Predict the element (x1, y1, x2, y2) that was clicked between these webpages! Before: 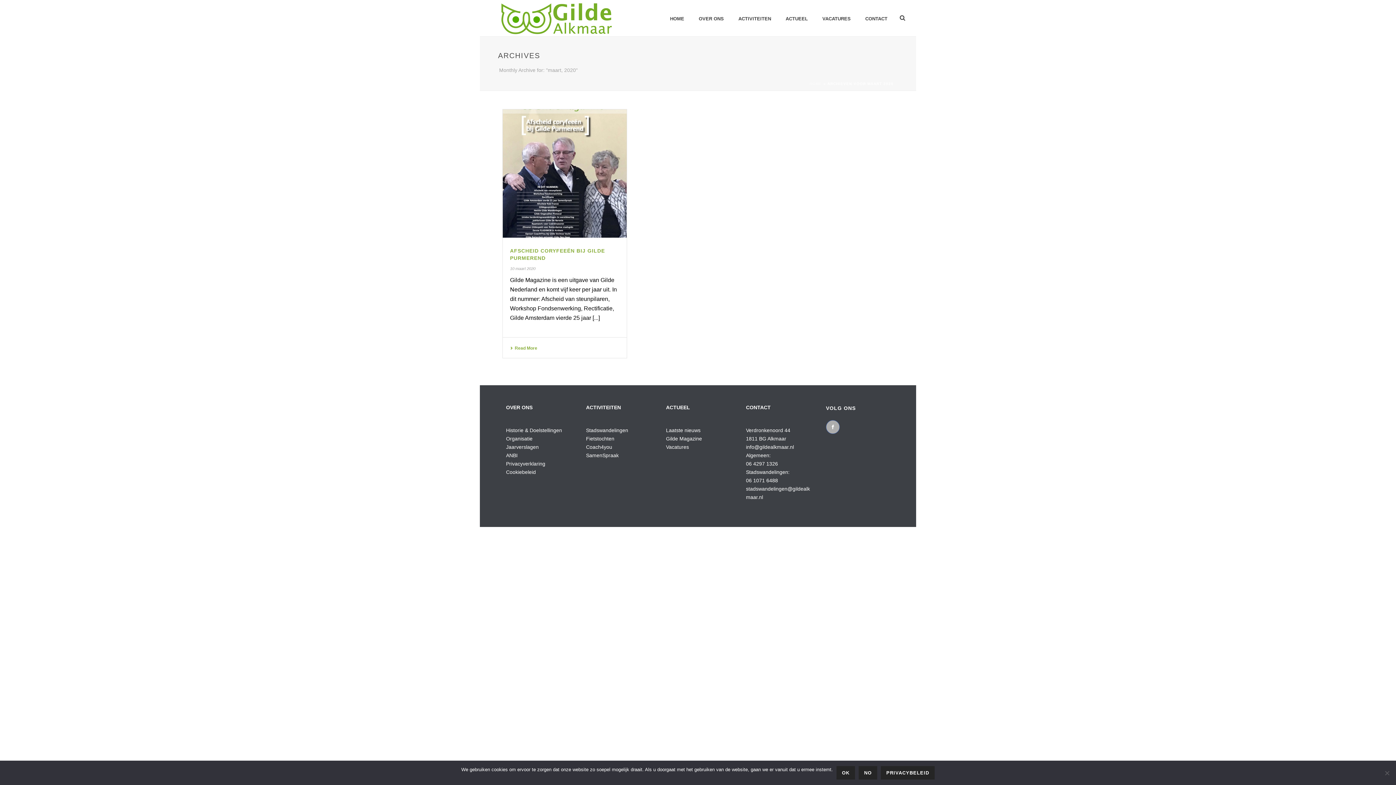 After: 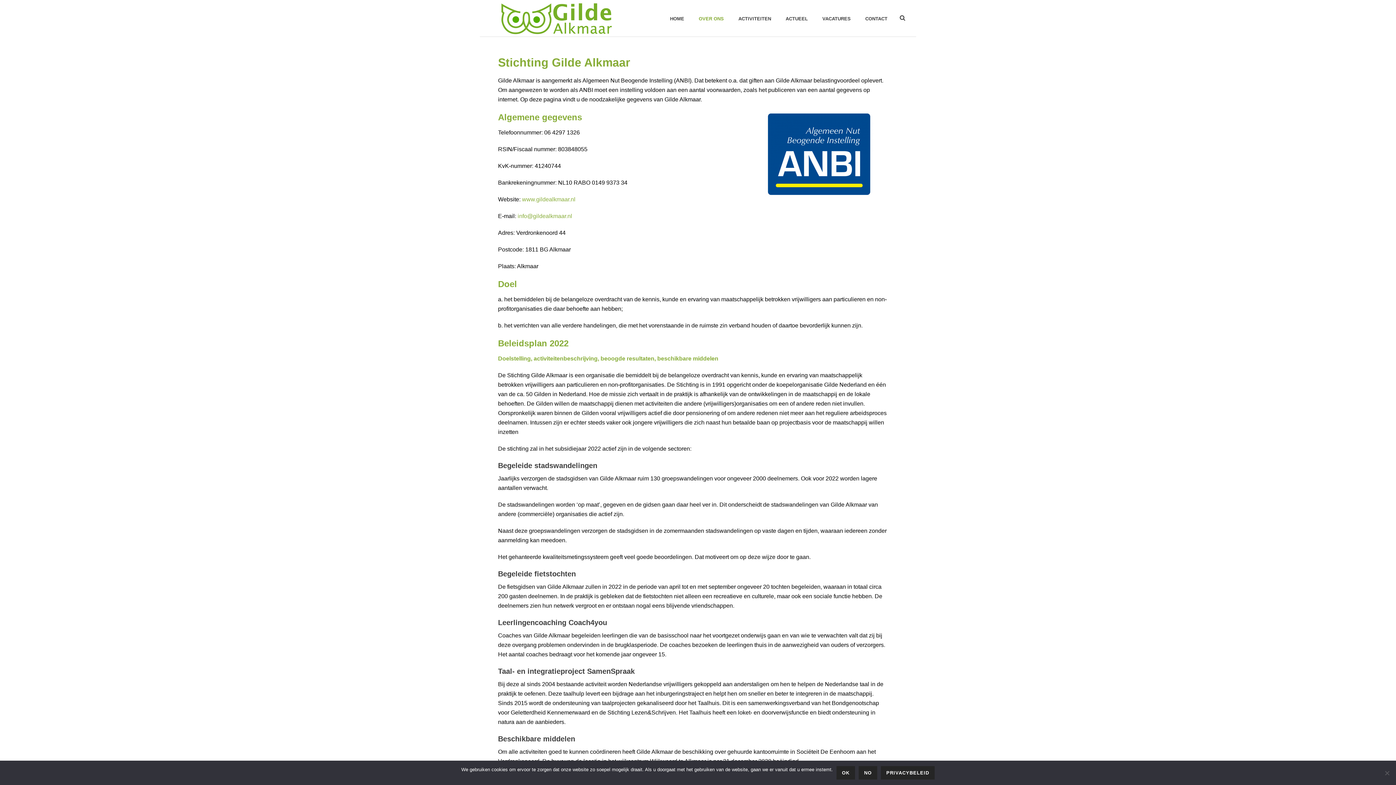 Action: bbox: (506, 452, 517, 458) label: ANBI